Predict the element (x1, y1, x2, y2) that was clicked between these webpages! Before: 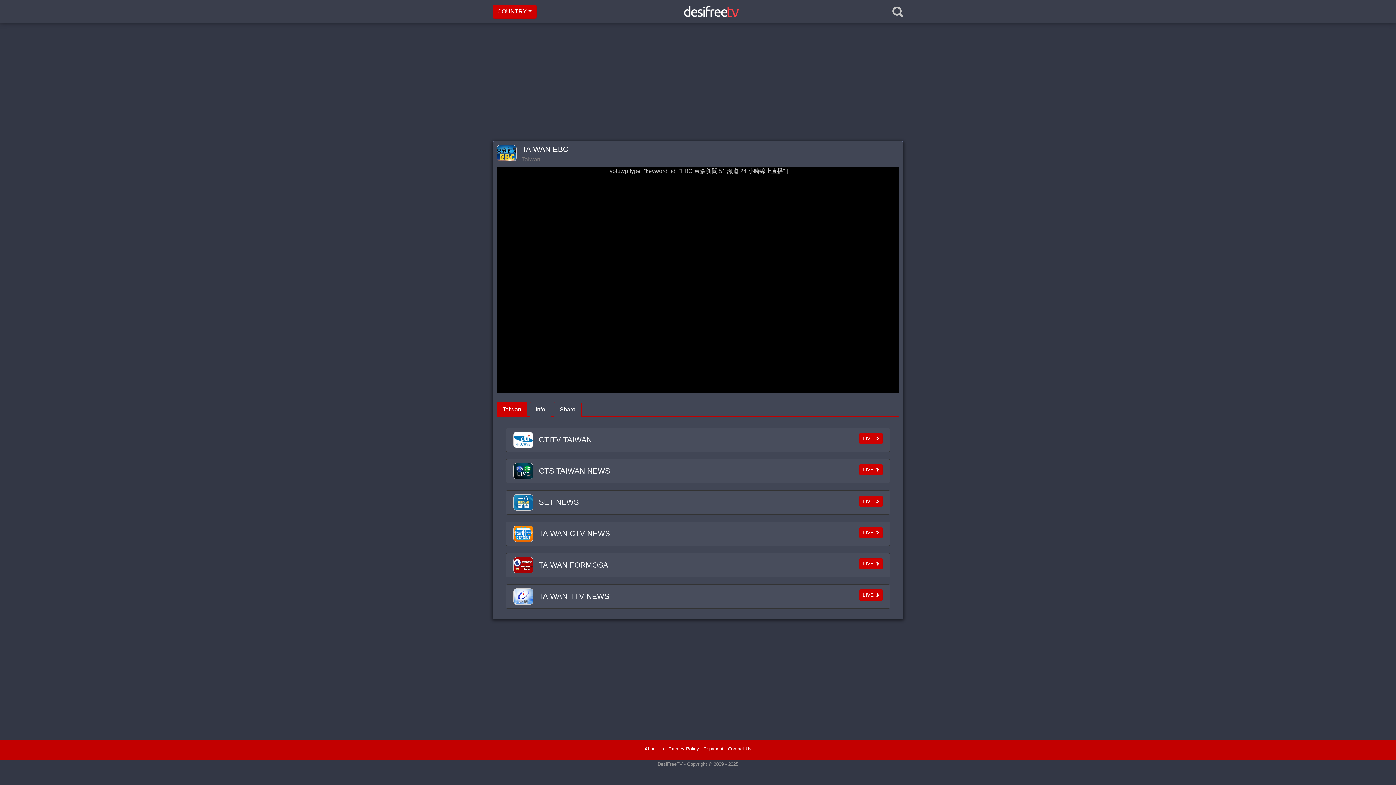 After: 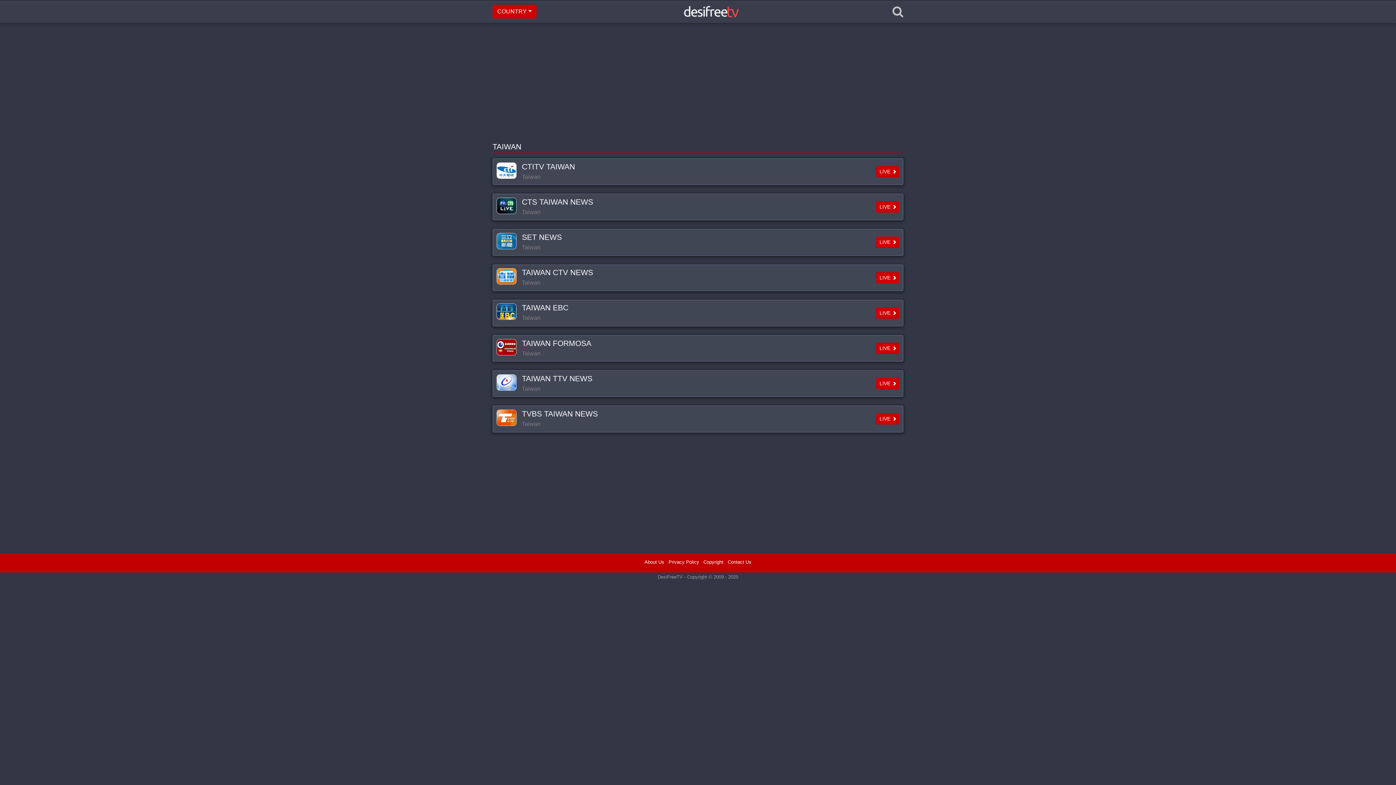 Action: label: Taiwan bbox: (522, 156, 540, 162)